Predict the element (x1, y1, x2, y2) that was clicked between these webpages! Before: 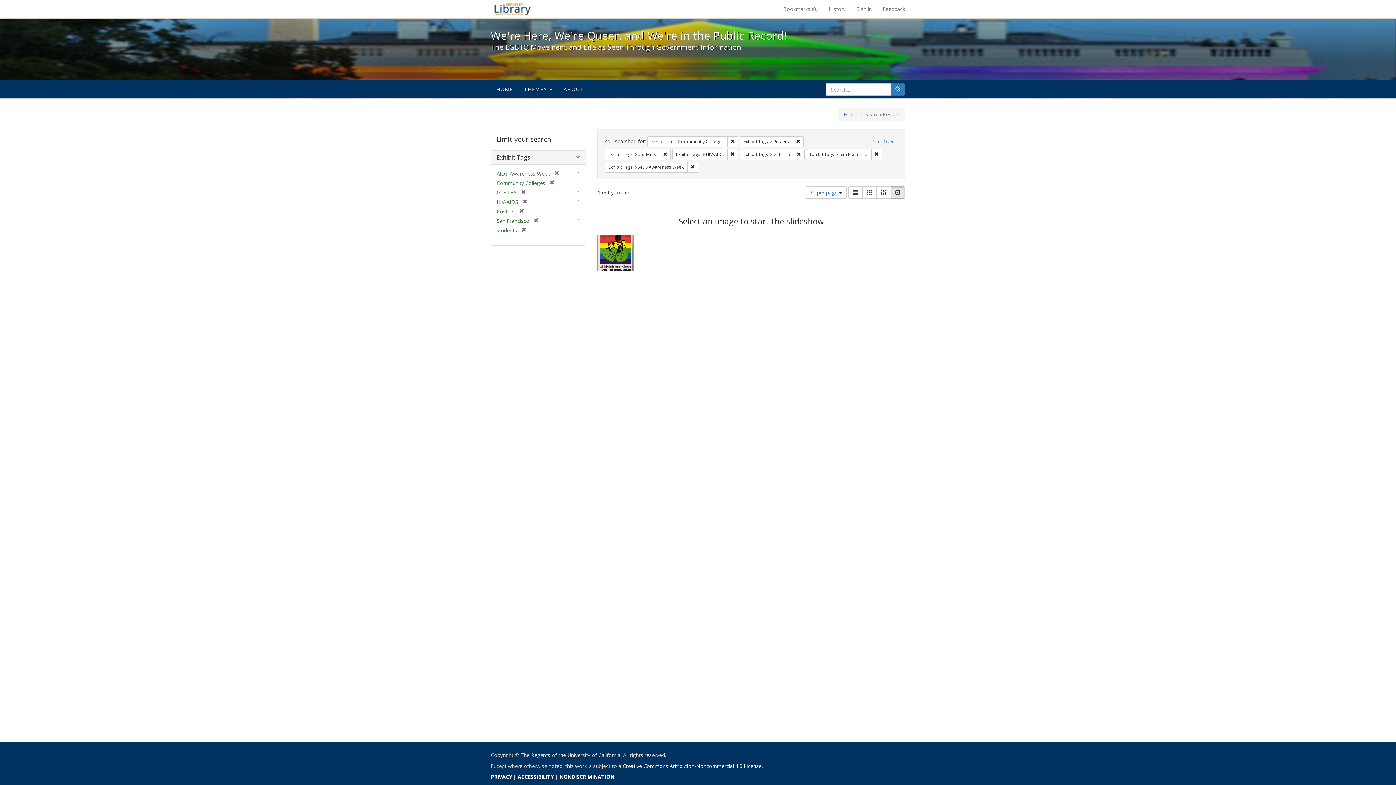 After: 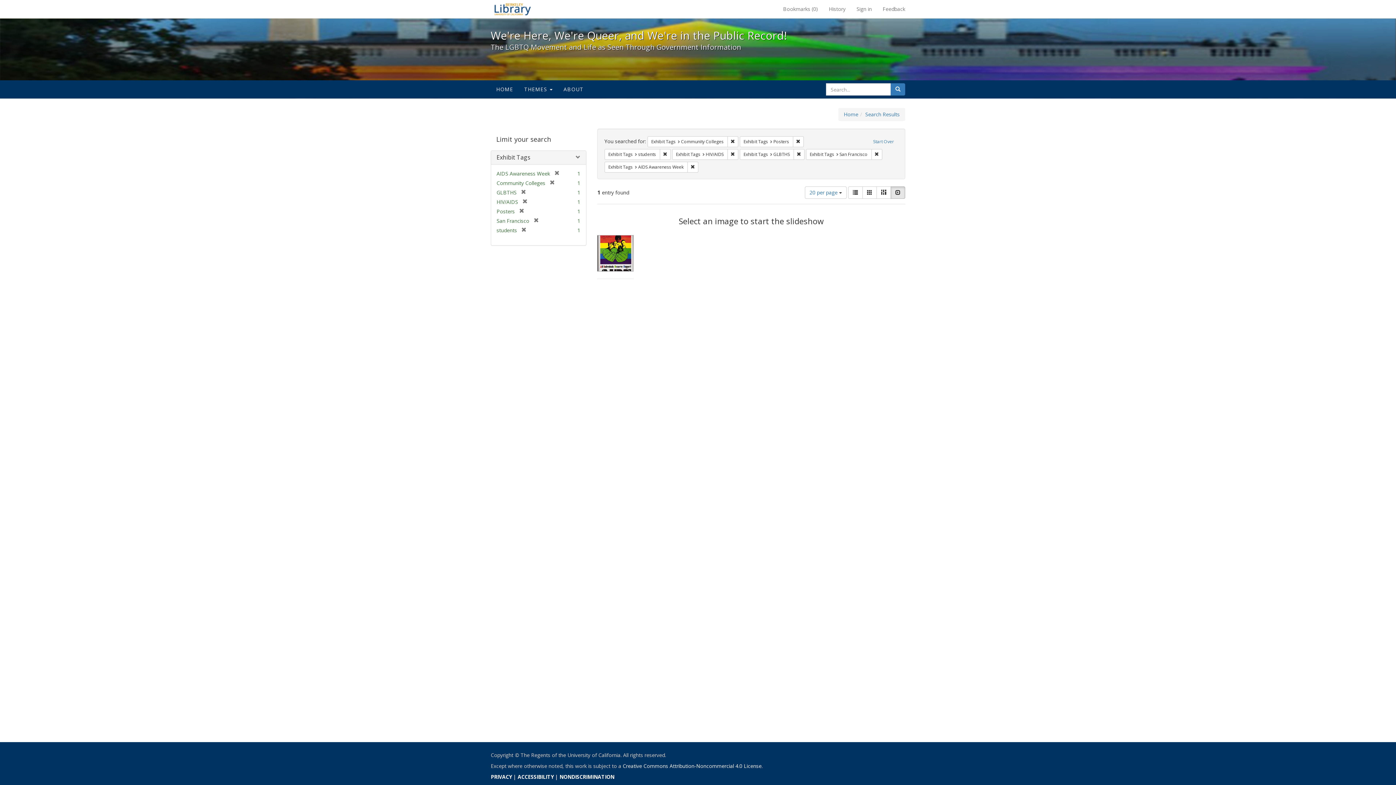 Action: bbox: (890, 83, 905, 95) label: Search